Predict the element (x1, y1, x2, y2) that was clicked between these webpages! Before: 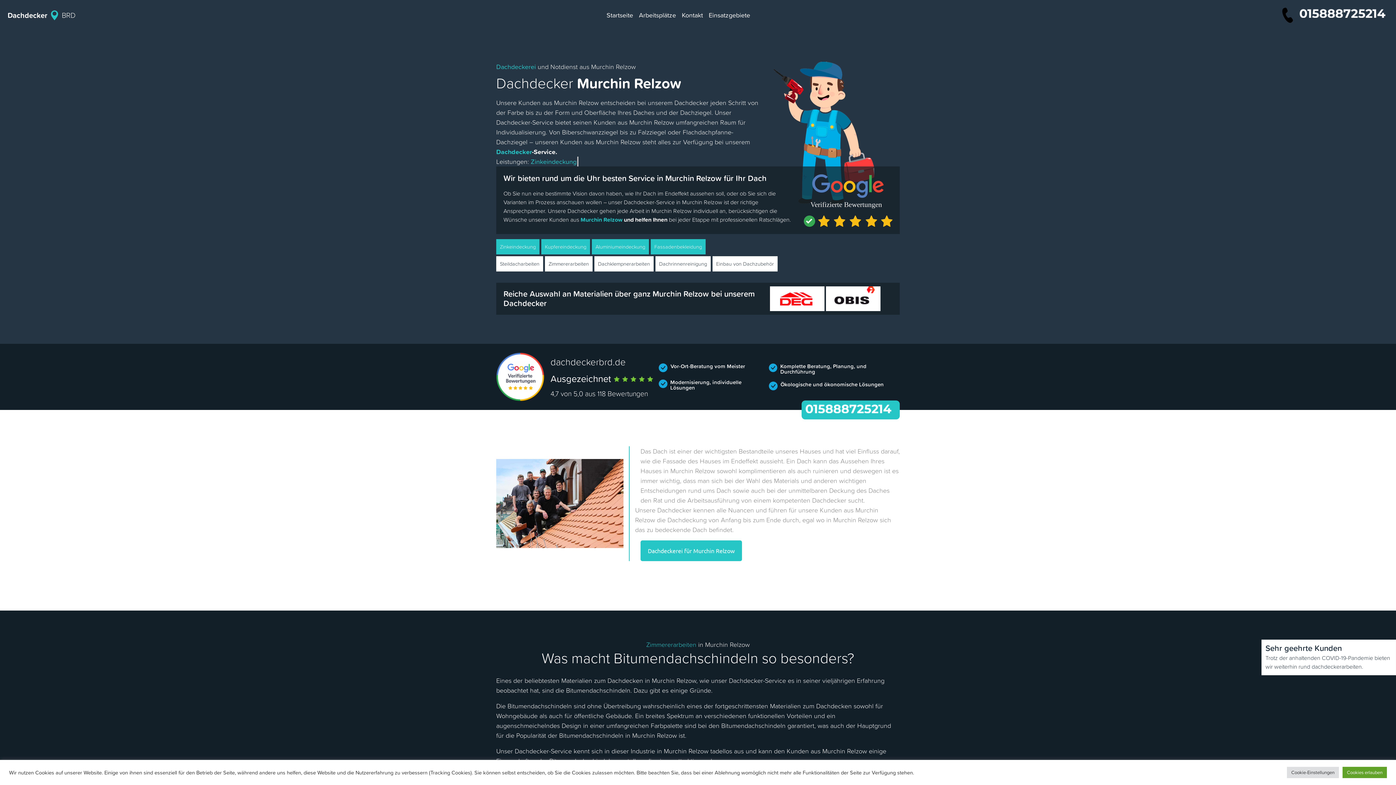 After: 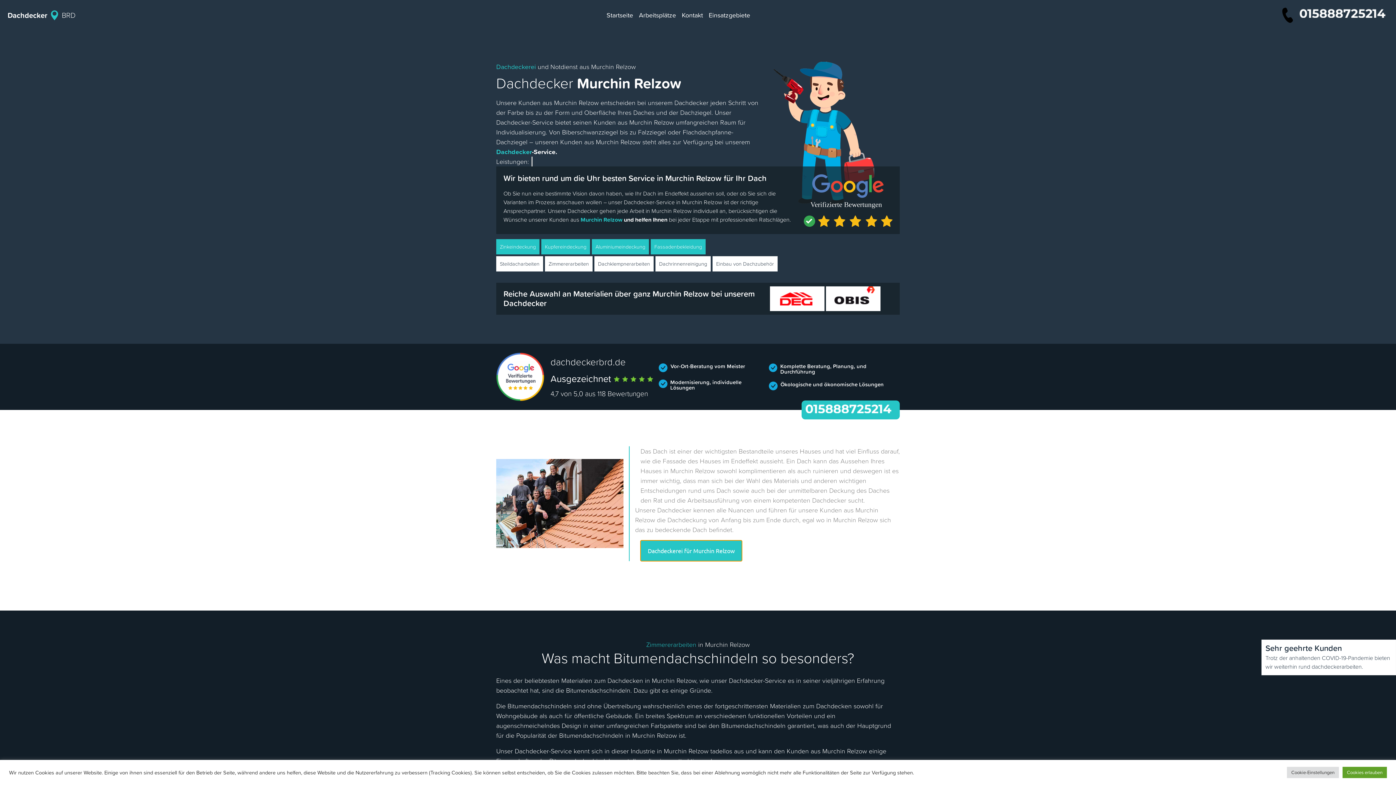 Action: label: Dachdeckerei für Murchin Relzow bbox: (640, 540, 742, 561)